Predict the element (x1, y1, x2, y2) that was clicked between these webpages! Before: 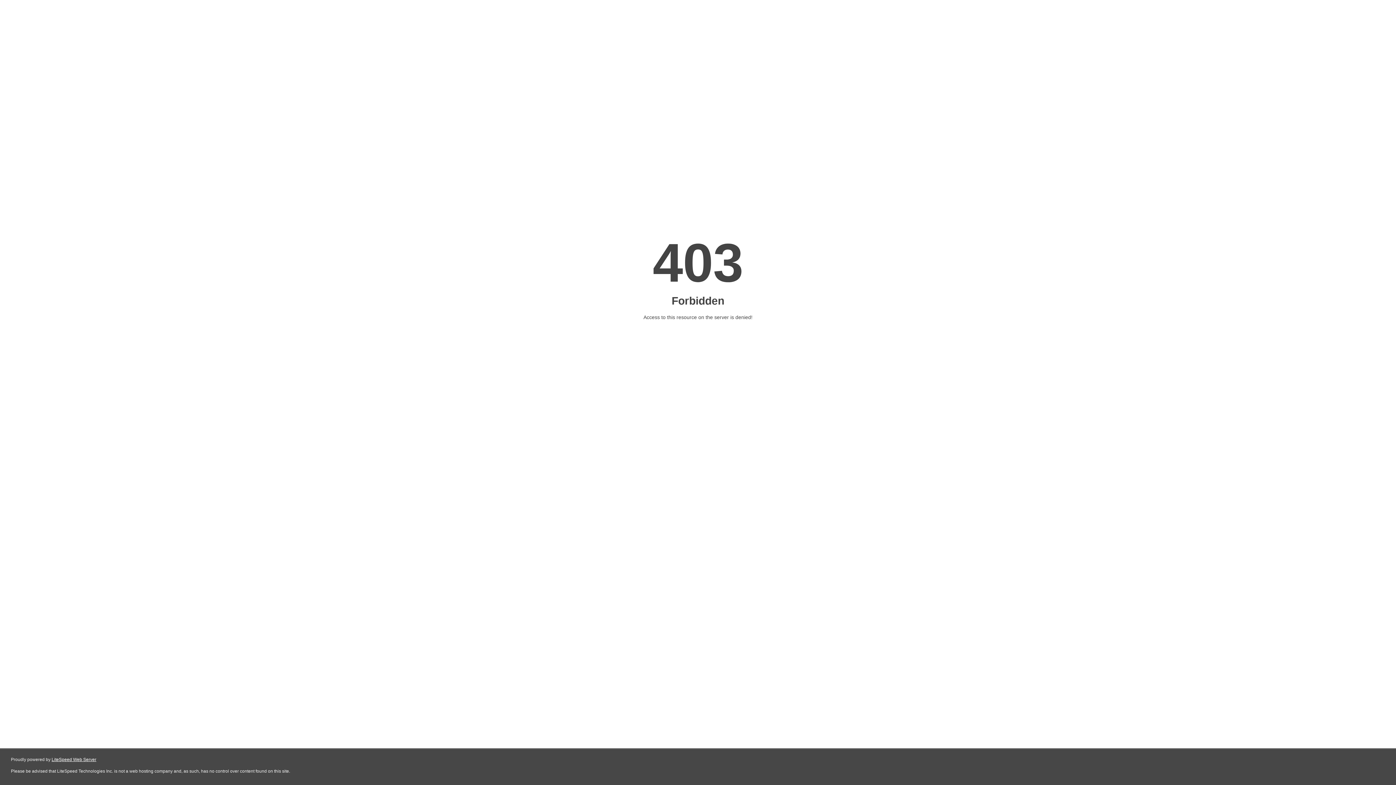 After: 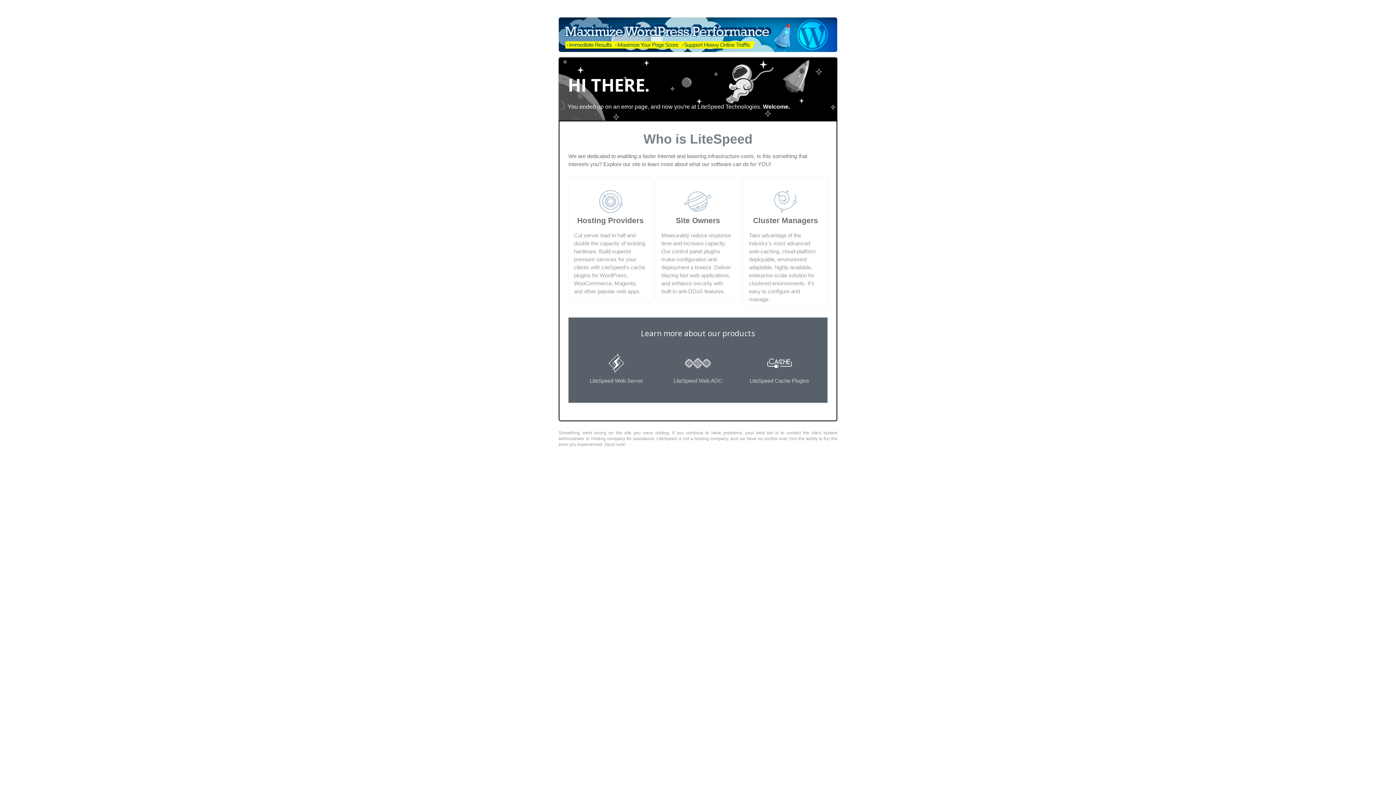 Action: label: LiteSpeed Web Server bbox: (51, 757, 96, 762)